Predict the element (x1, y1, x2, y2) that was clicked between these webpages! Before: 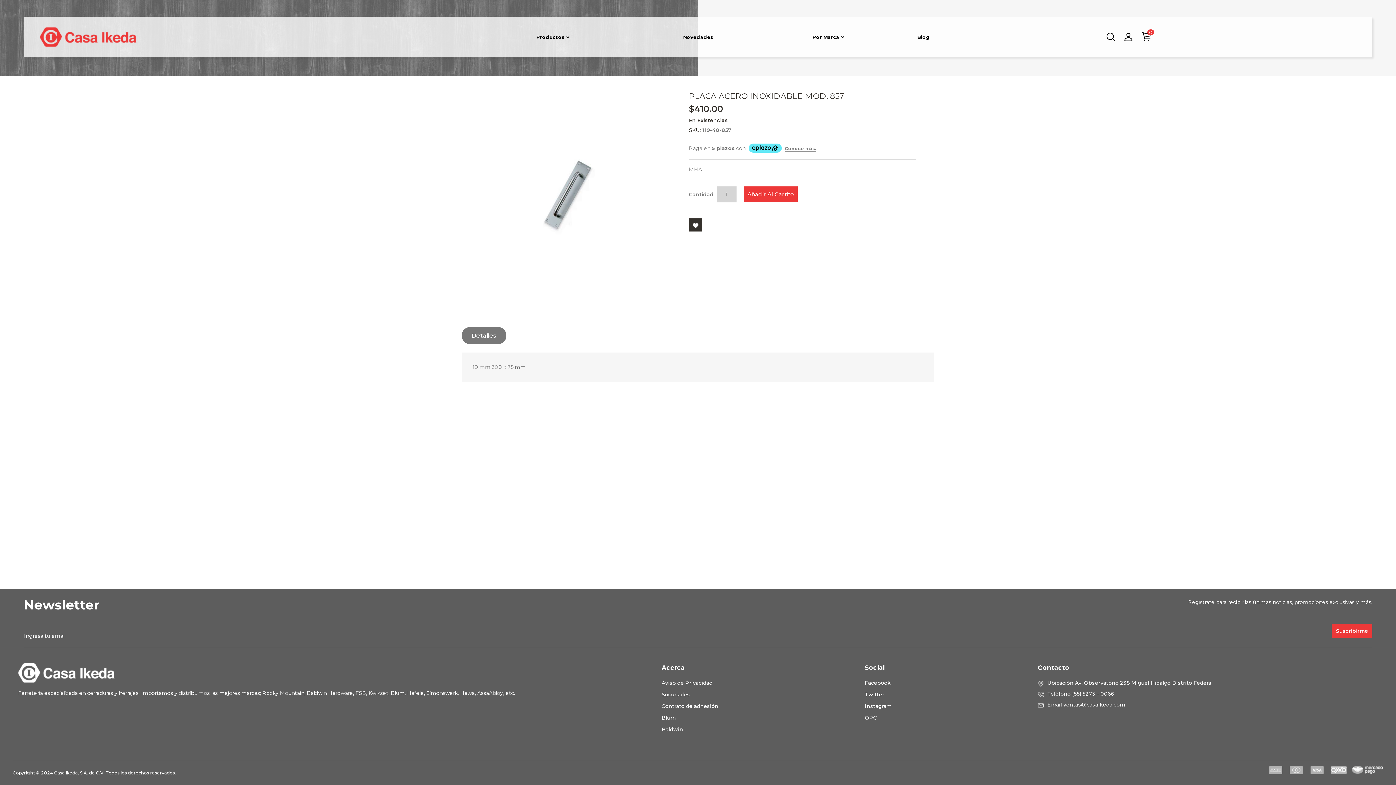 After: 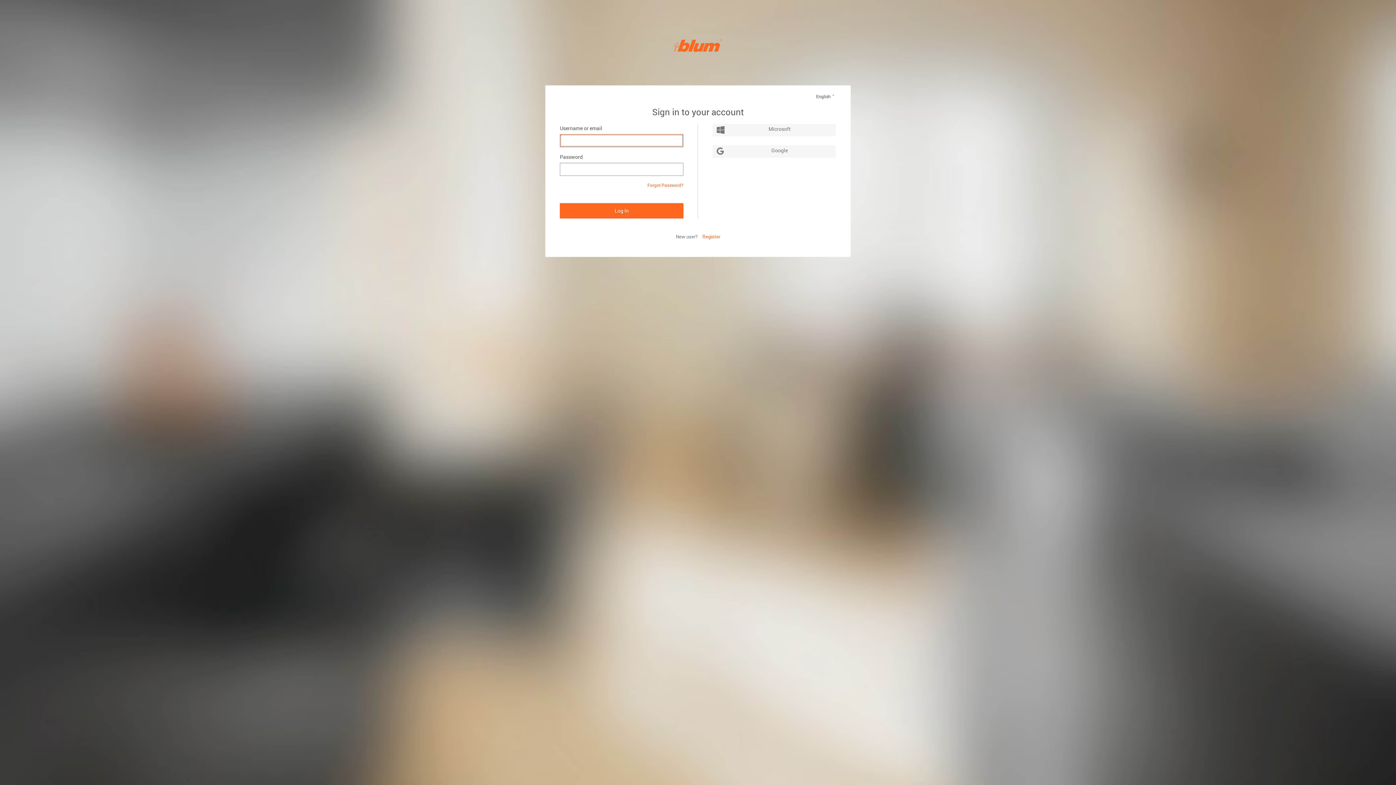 Action: label: OPC bbox: (865, 714, 997, 726)